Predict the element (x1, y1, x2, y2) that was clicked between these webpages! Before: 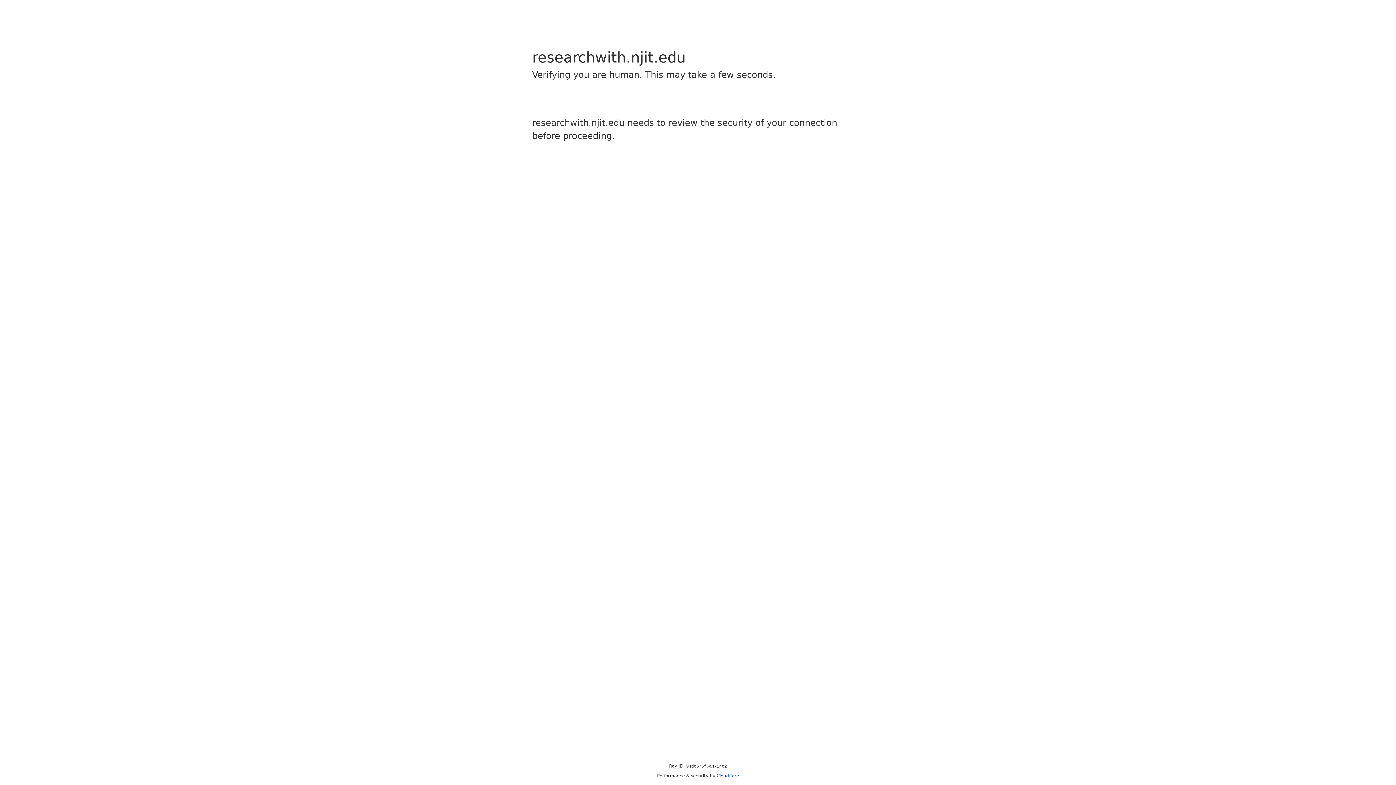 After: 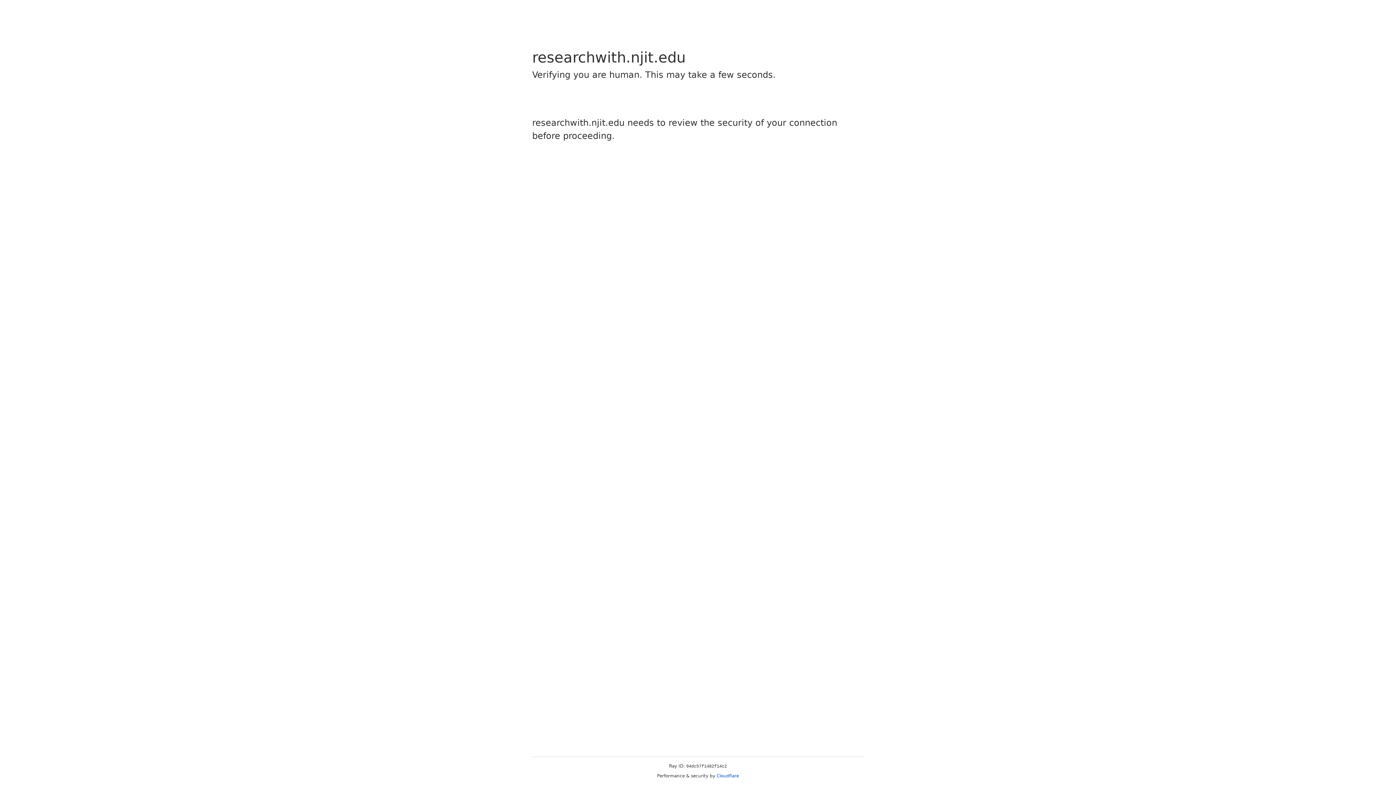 Action: bbox: (716, 773, 739, 778) label: Cloudflare